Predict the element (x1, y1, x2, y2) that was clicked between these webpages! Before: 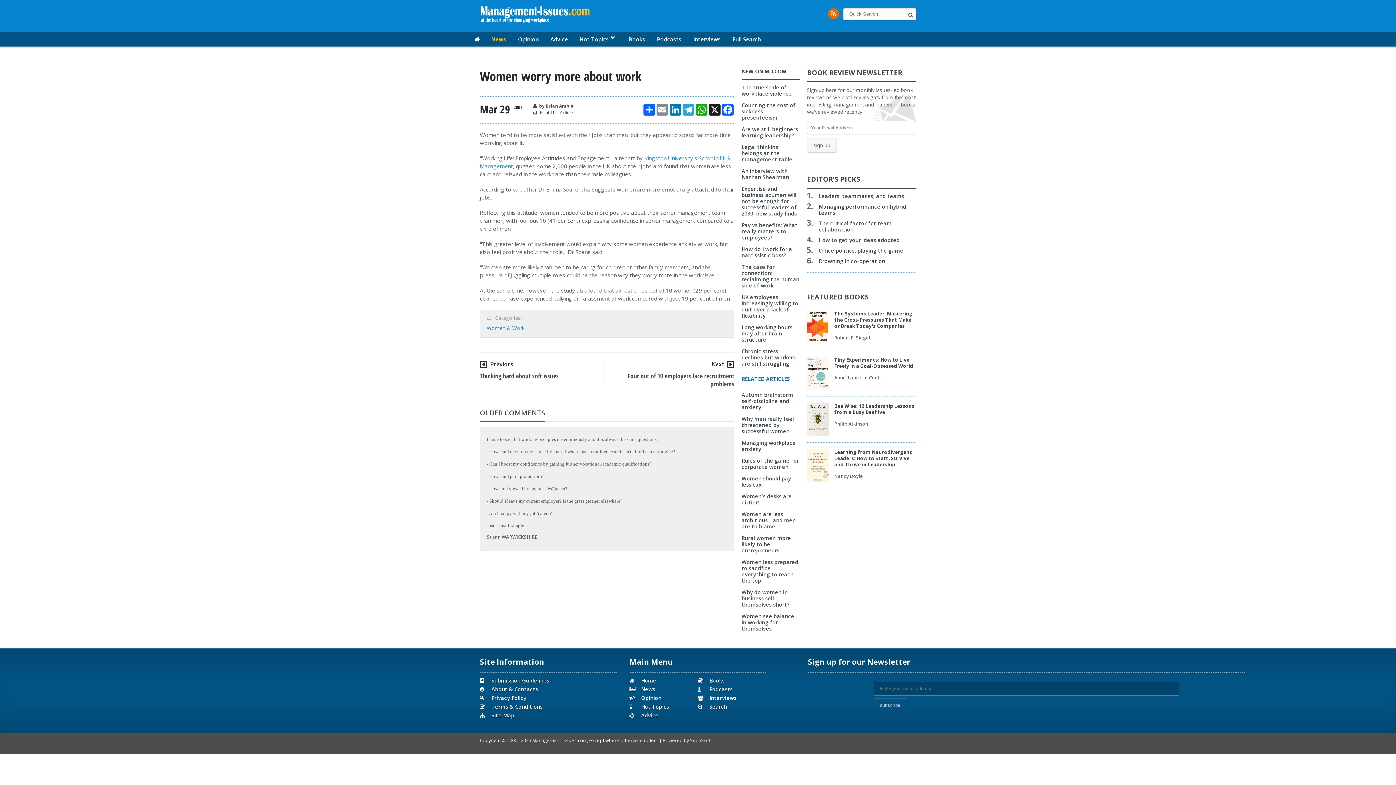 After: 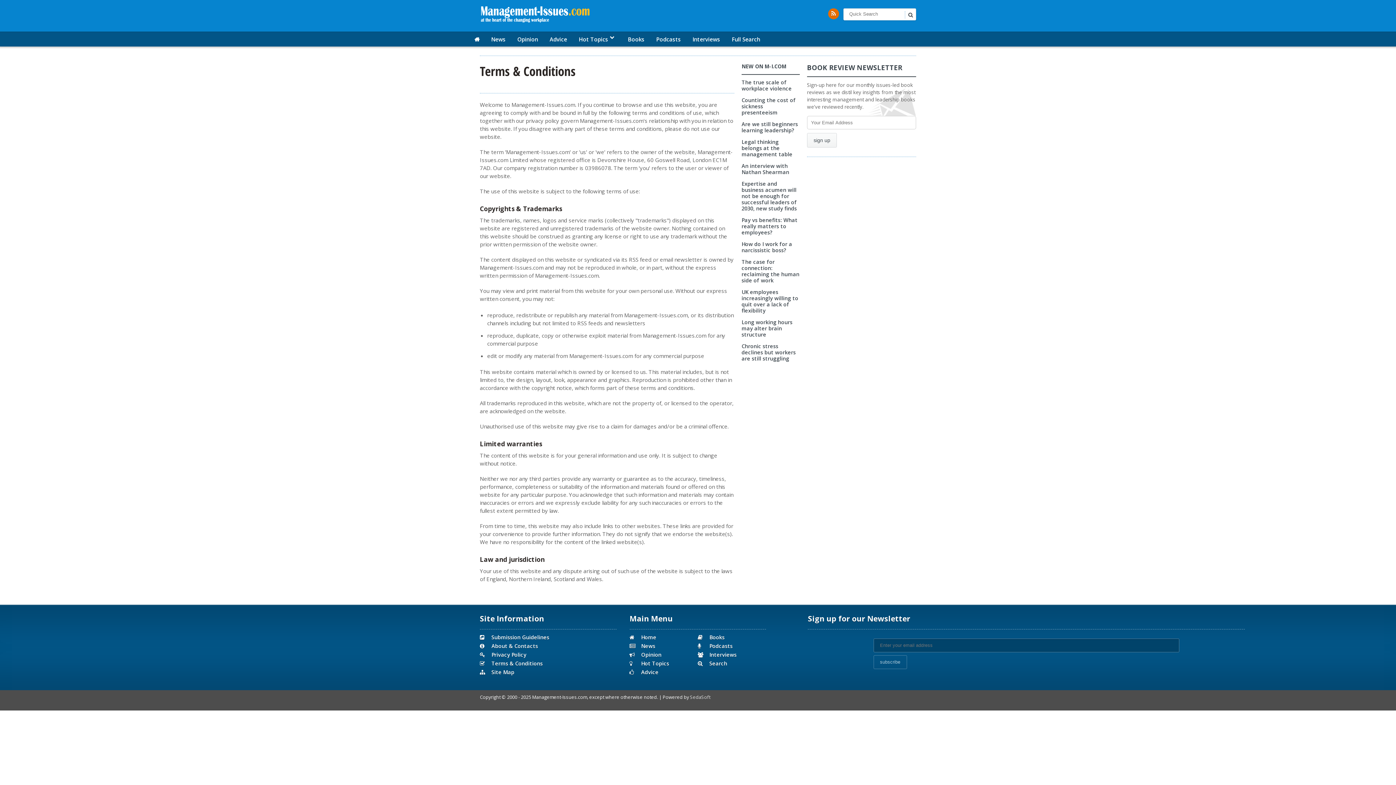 Action: label: Terms & Conditions bbox: (491, 703, 542, 710)